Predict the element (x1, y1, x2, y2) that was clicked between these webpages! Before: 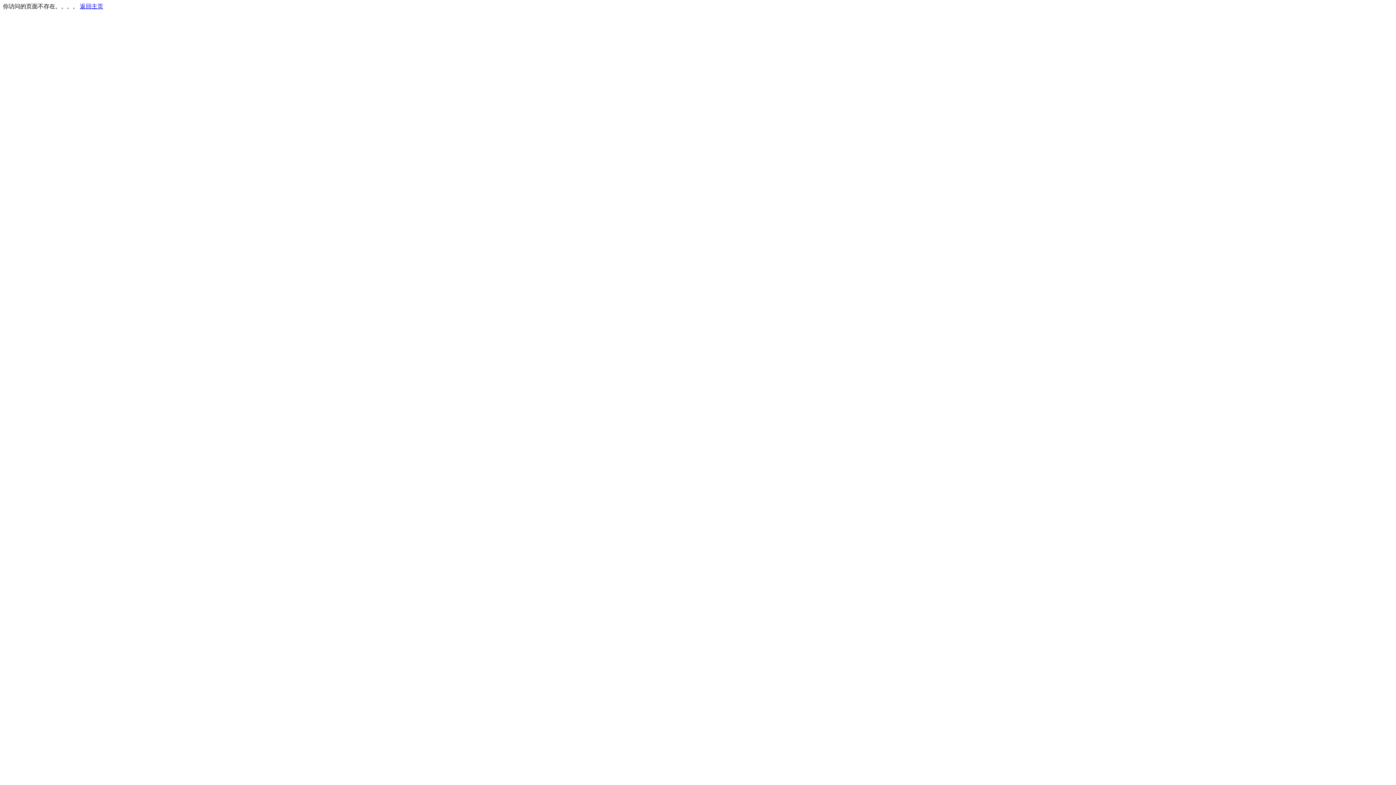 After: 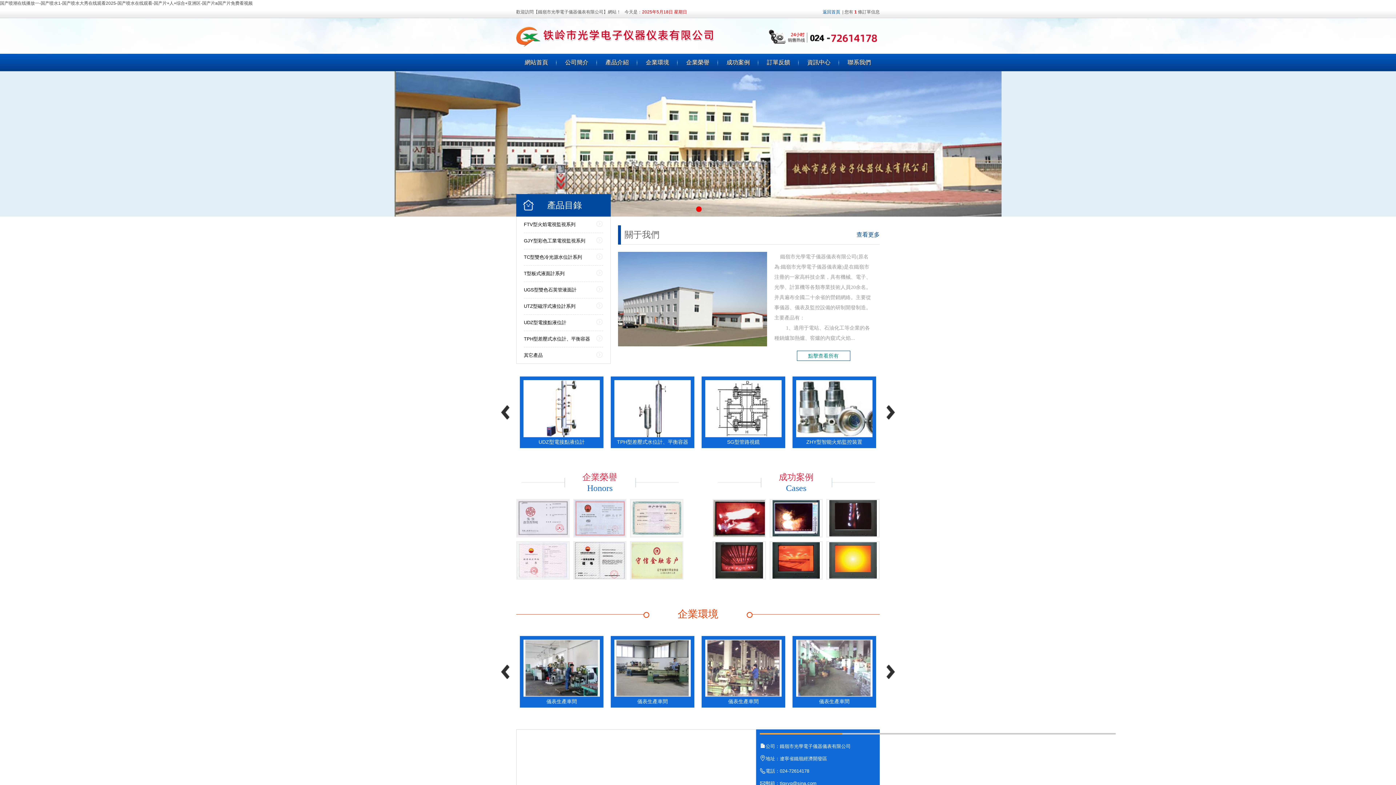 Action: bbox: (80, 3, 103, 9) label: 返回主页